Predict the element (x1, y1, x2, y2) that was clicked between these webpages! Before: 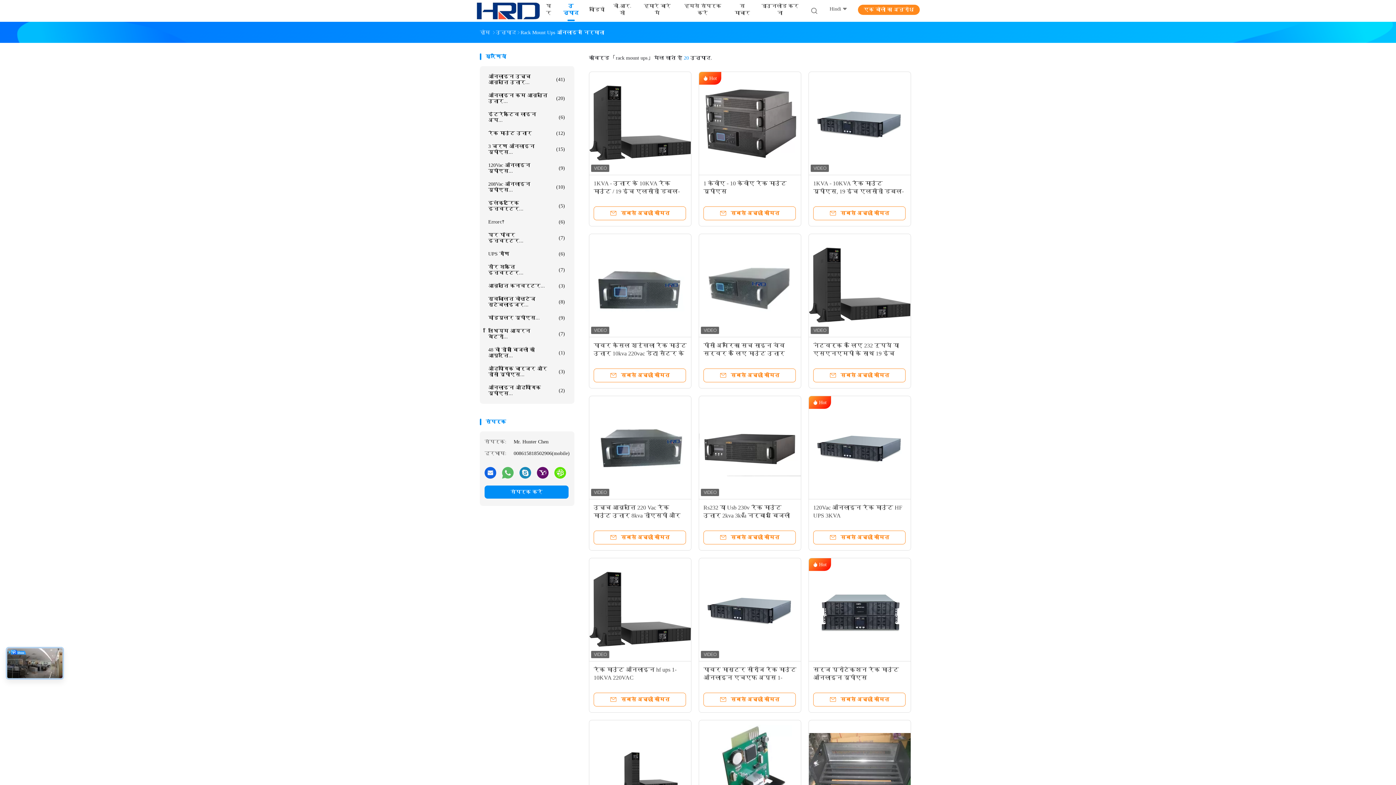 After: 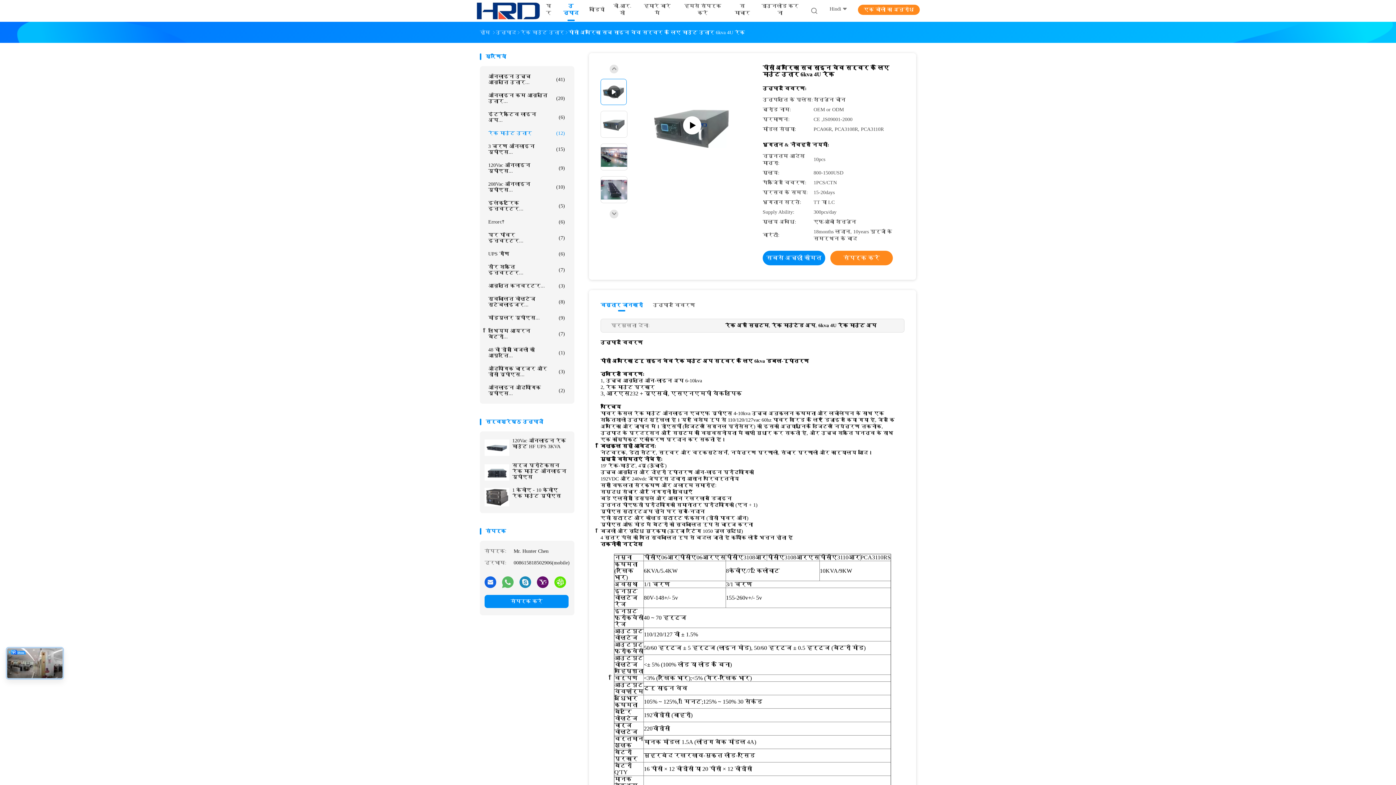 Action: bbox: (703, 342, 785, 364) label: पीसी अमेरिका सच साइन वेव सर्वर के लिए माउंट उतार 6kva 4U रैक